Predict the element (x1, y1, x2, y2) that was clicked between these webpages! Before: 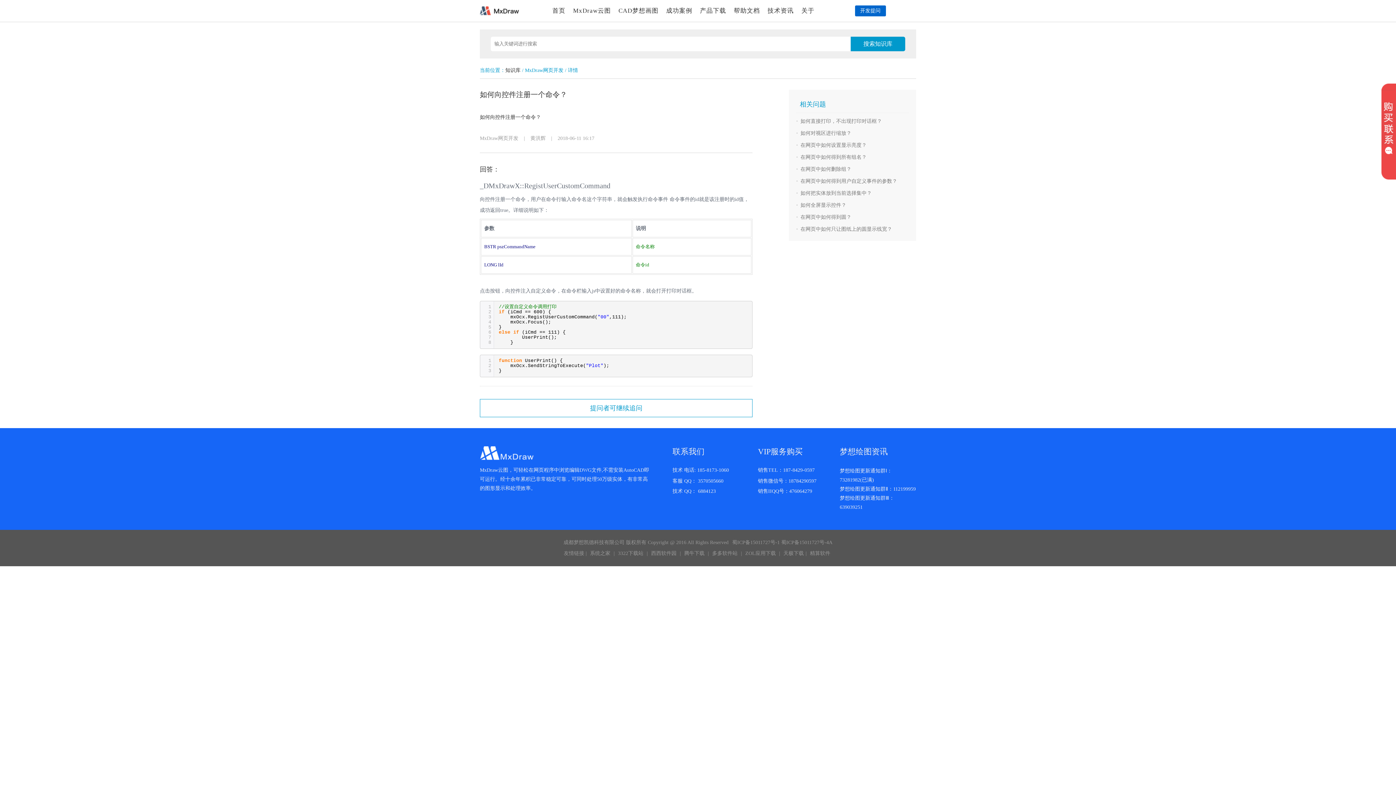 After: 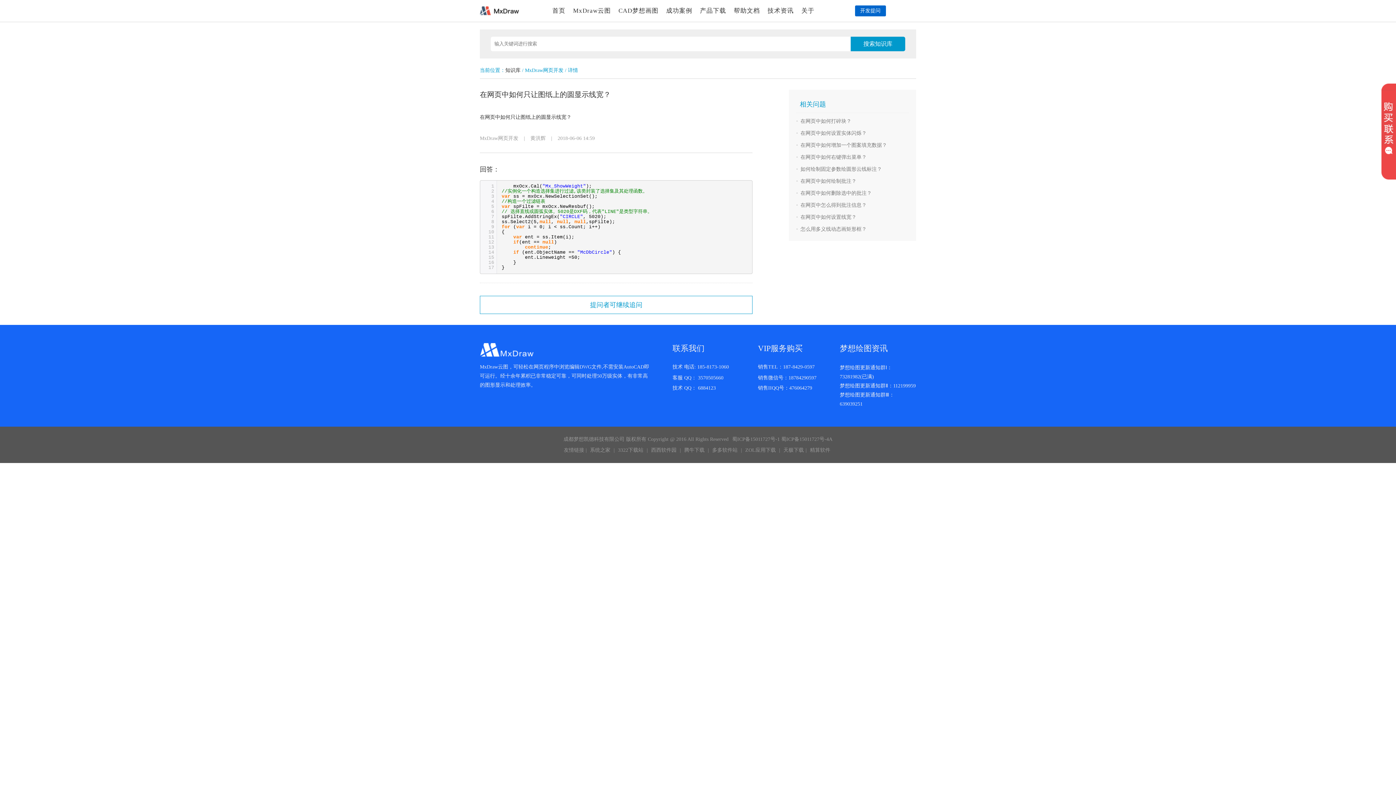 Action: bbox: (800, 226, 892, 232) label: 在网页中如何只让图纸上的圆显示线宽？